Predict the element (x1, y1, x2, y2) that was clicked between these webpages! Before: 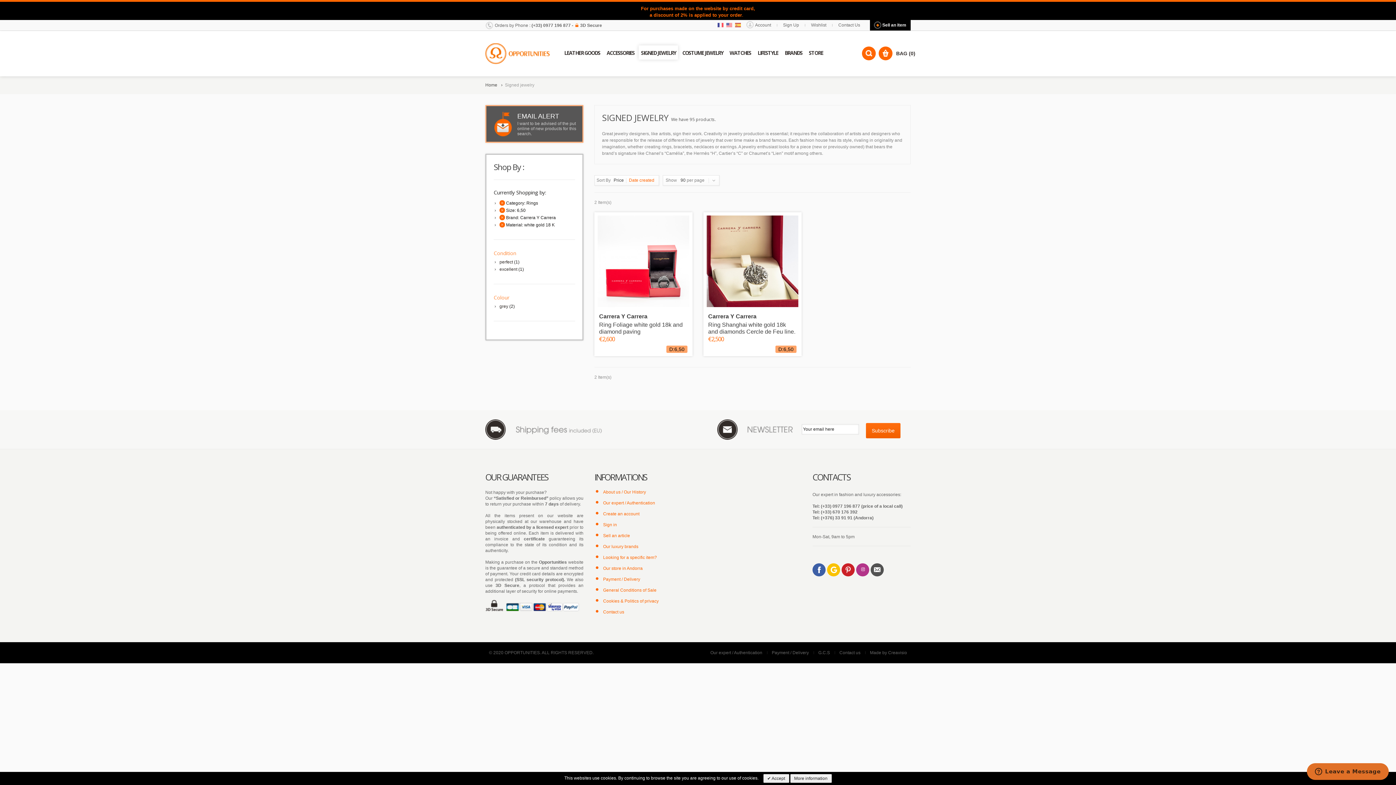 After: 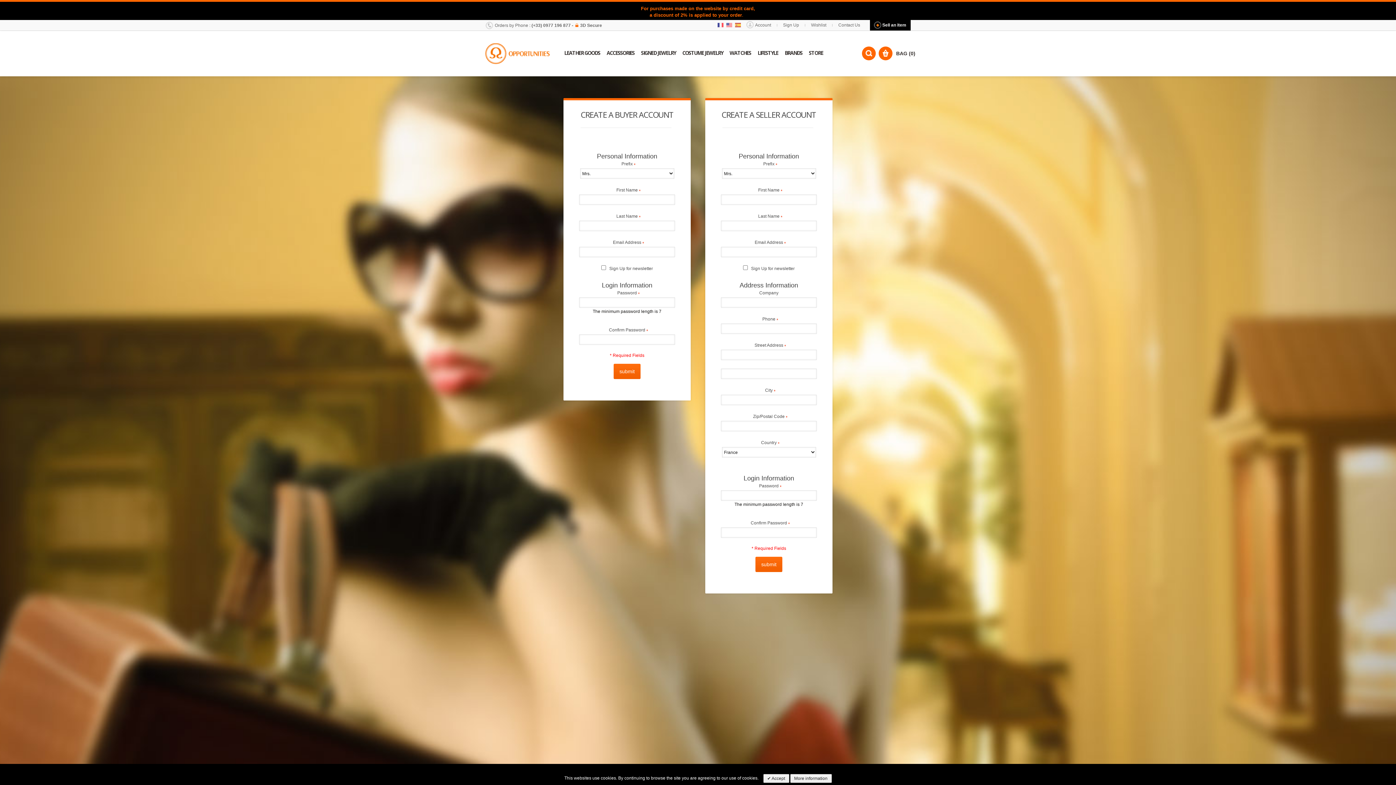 Action: label: Create an account bbox: (603, 511, 639, 516)